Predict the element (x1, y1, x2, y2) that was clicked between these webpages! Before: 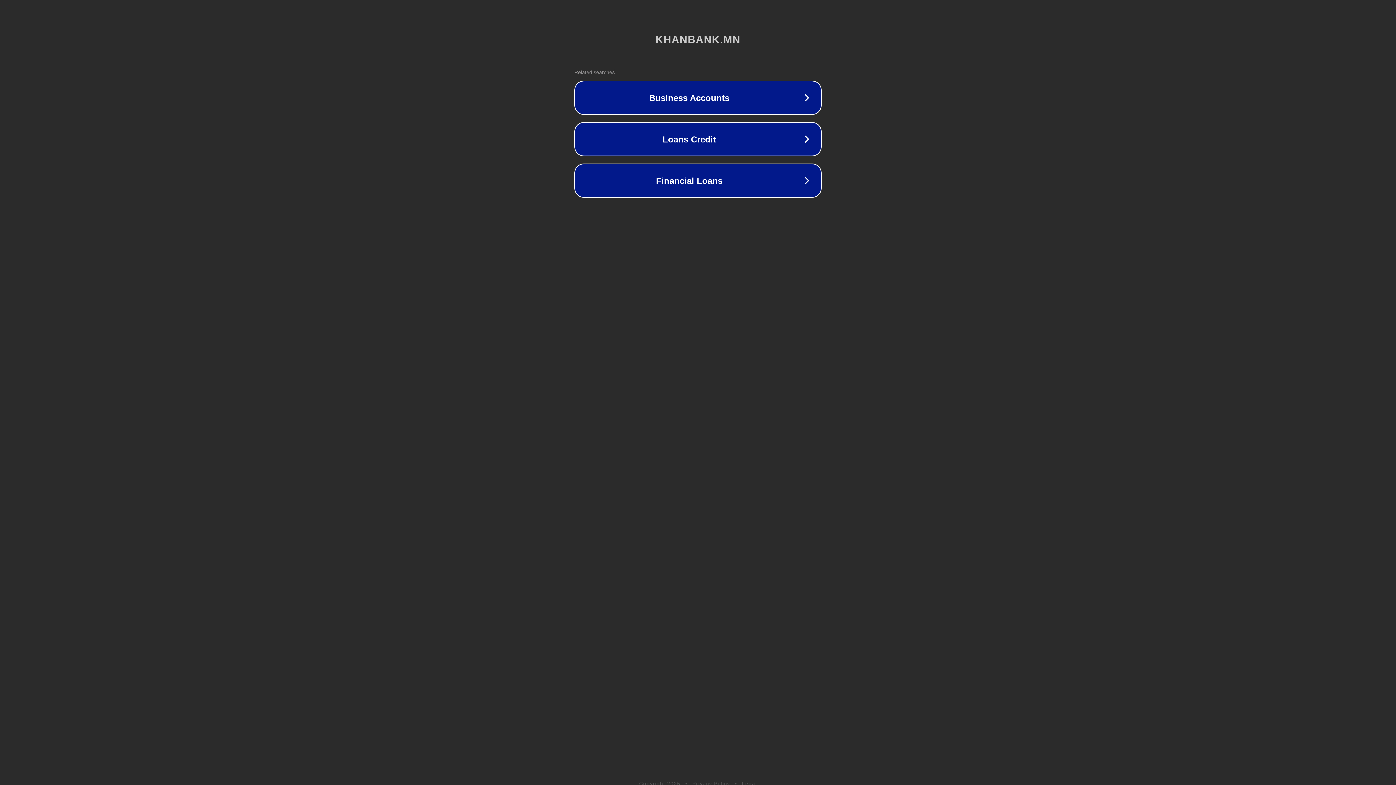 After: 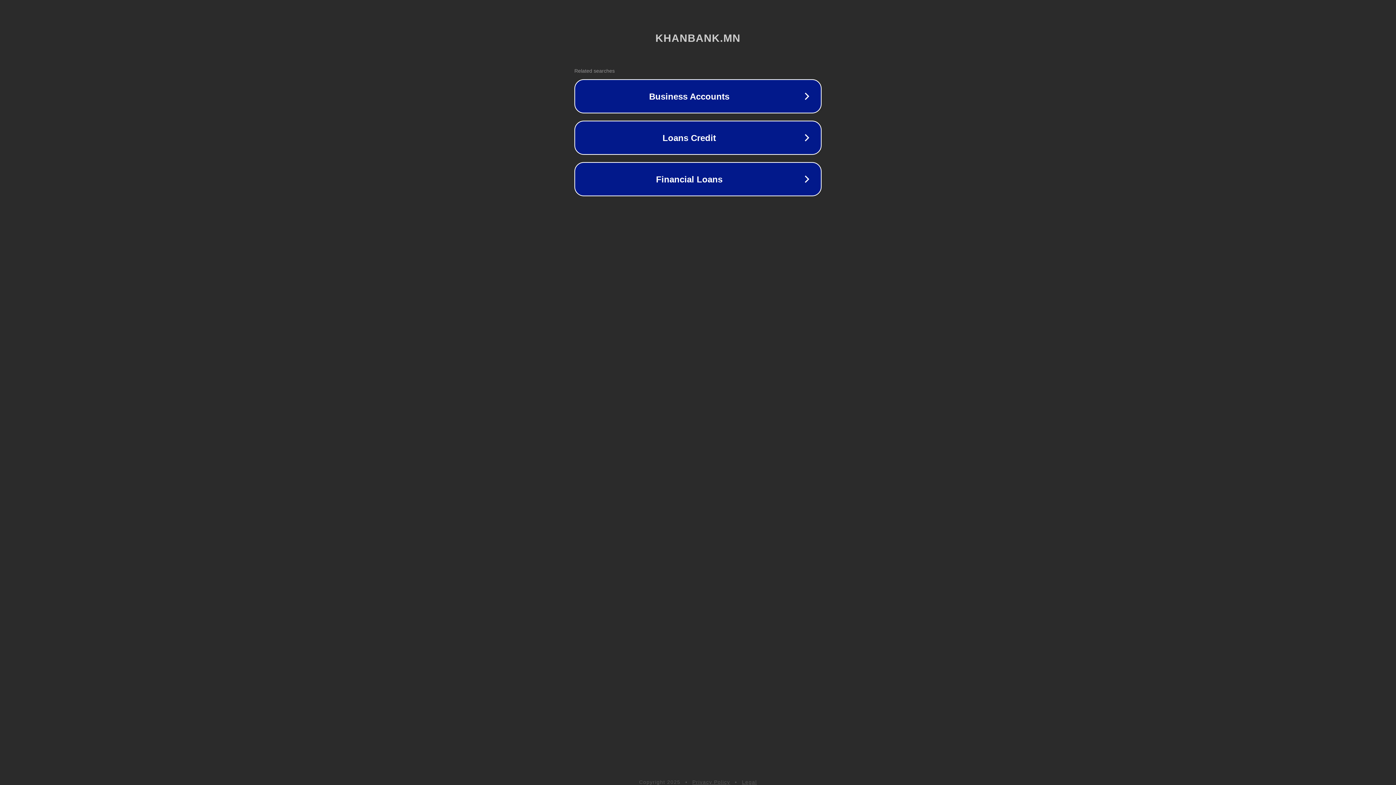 Action: label: Legal bbox: (742, 781, 757, 786)